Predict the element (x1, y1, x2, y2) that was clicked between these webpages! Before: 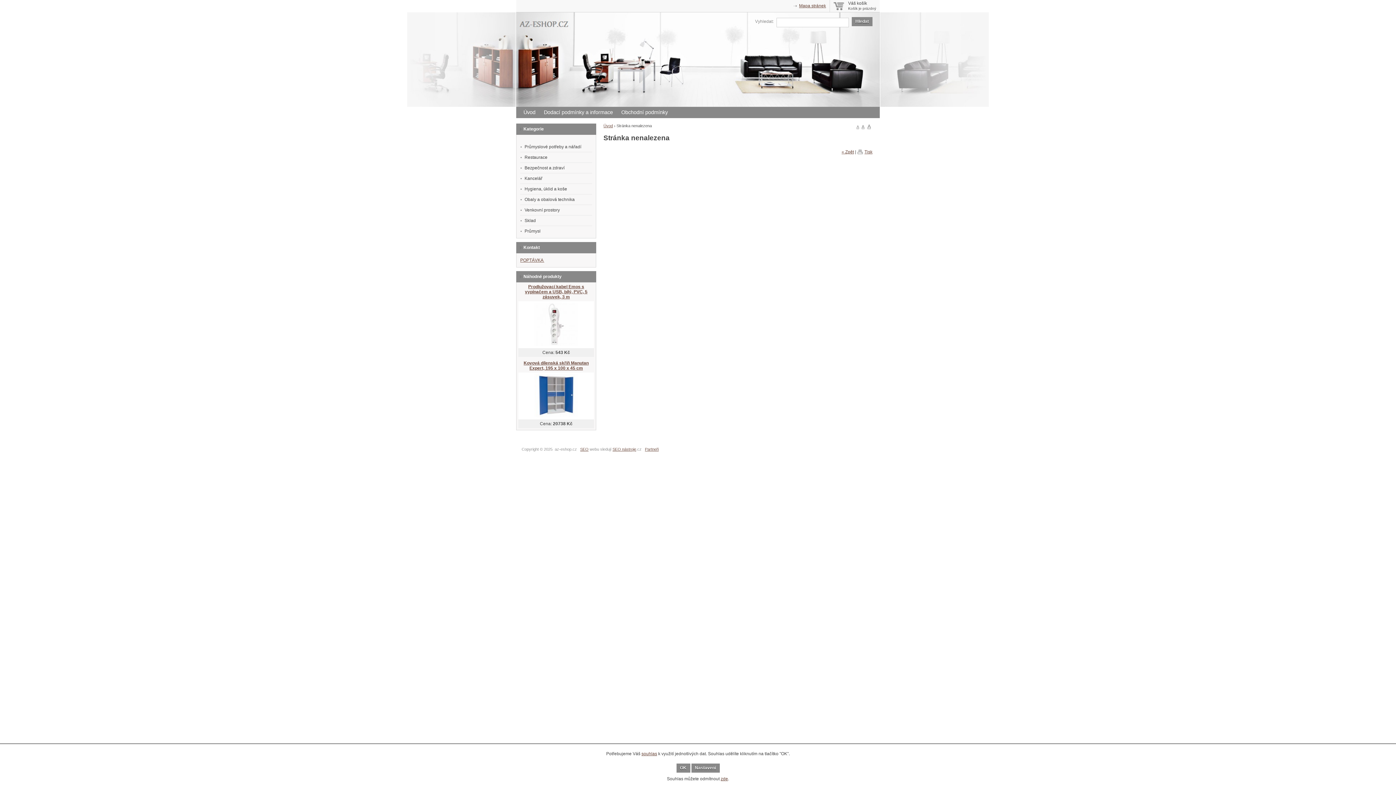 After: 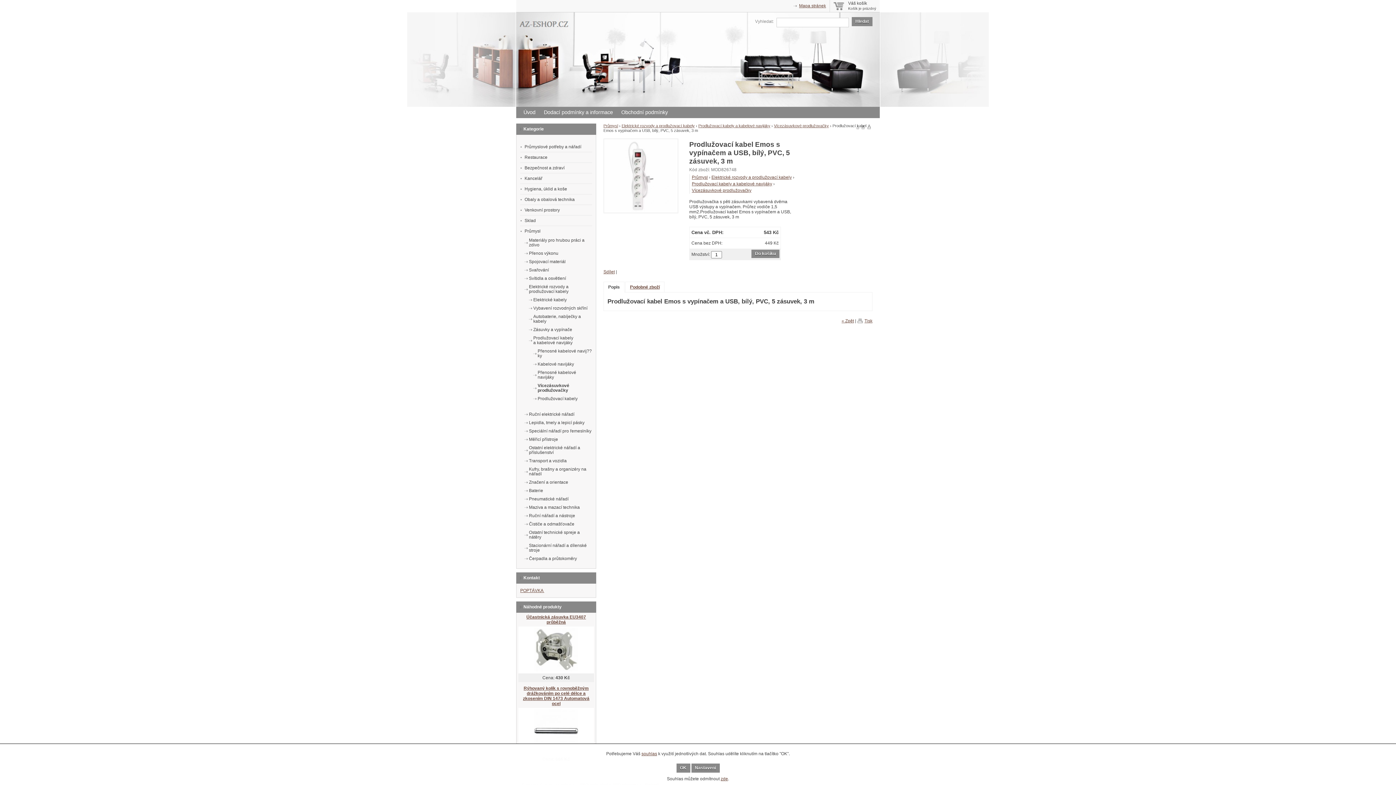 Action: bbox: (534, 342, 578, 347)